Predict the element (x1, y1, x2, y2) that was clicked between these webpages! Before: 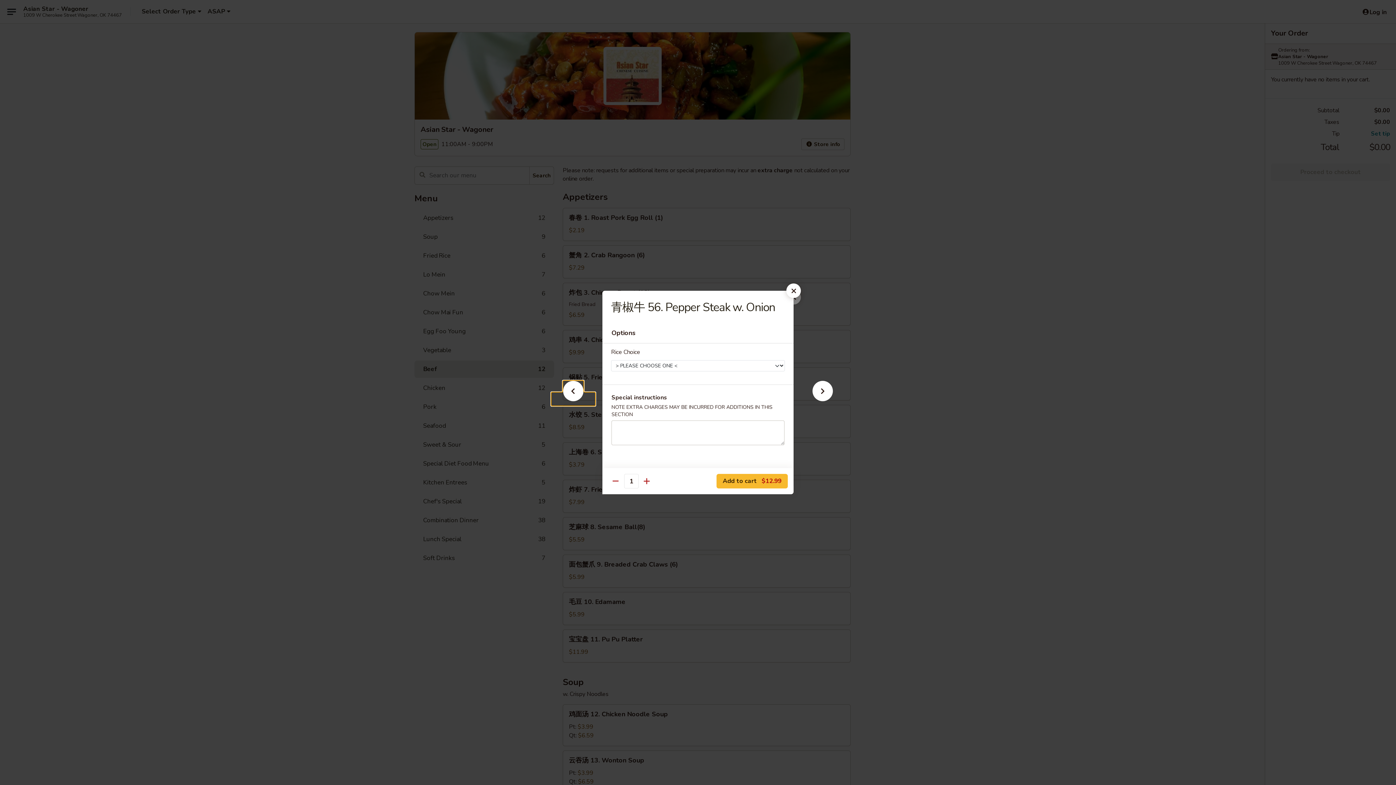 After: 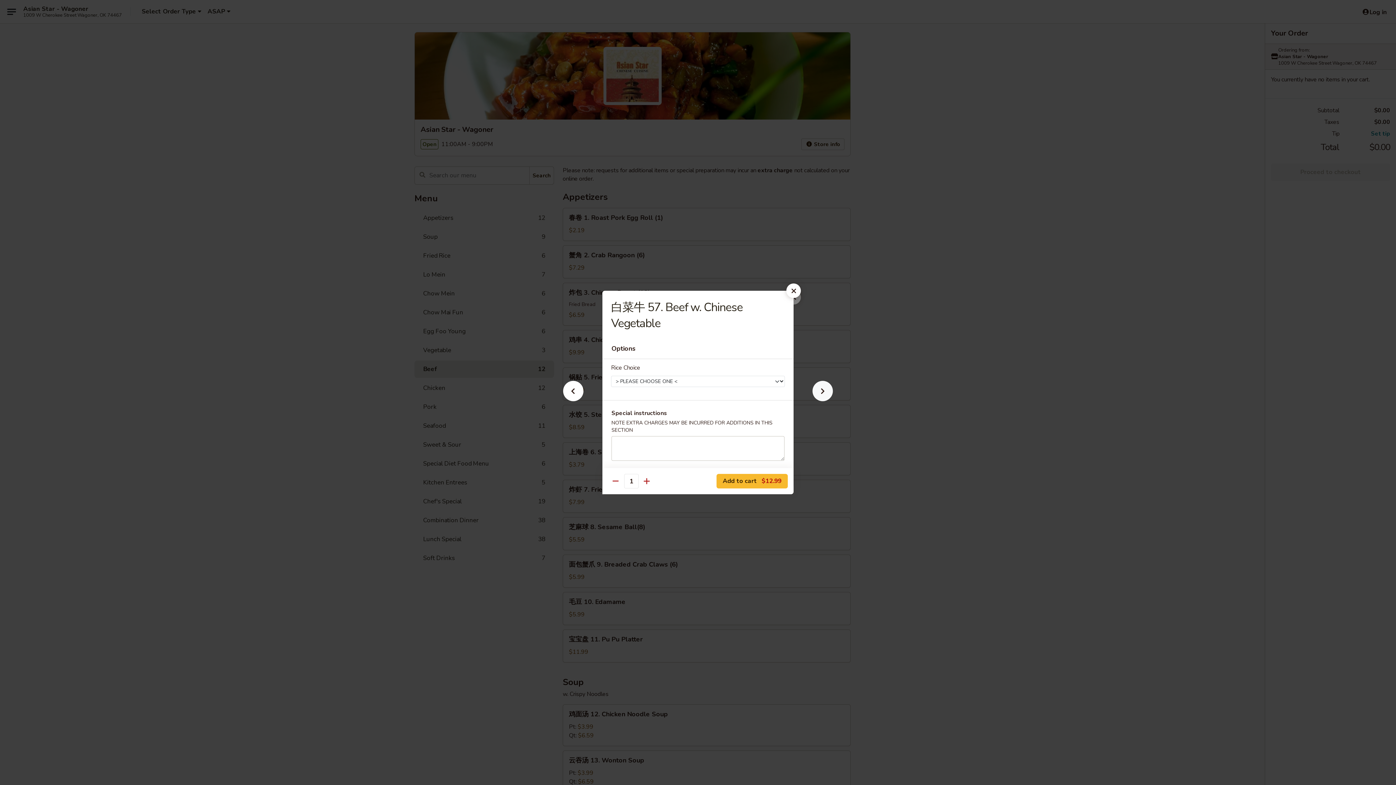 Action: bbox: (801, 392, 844, 405)